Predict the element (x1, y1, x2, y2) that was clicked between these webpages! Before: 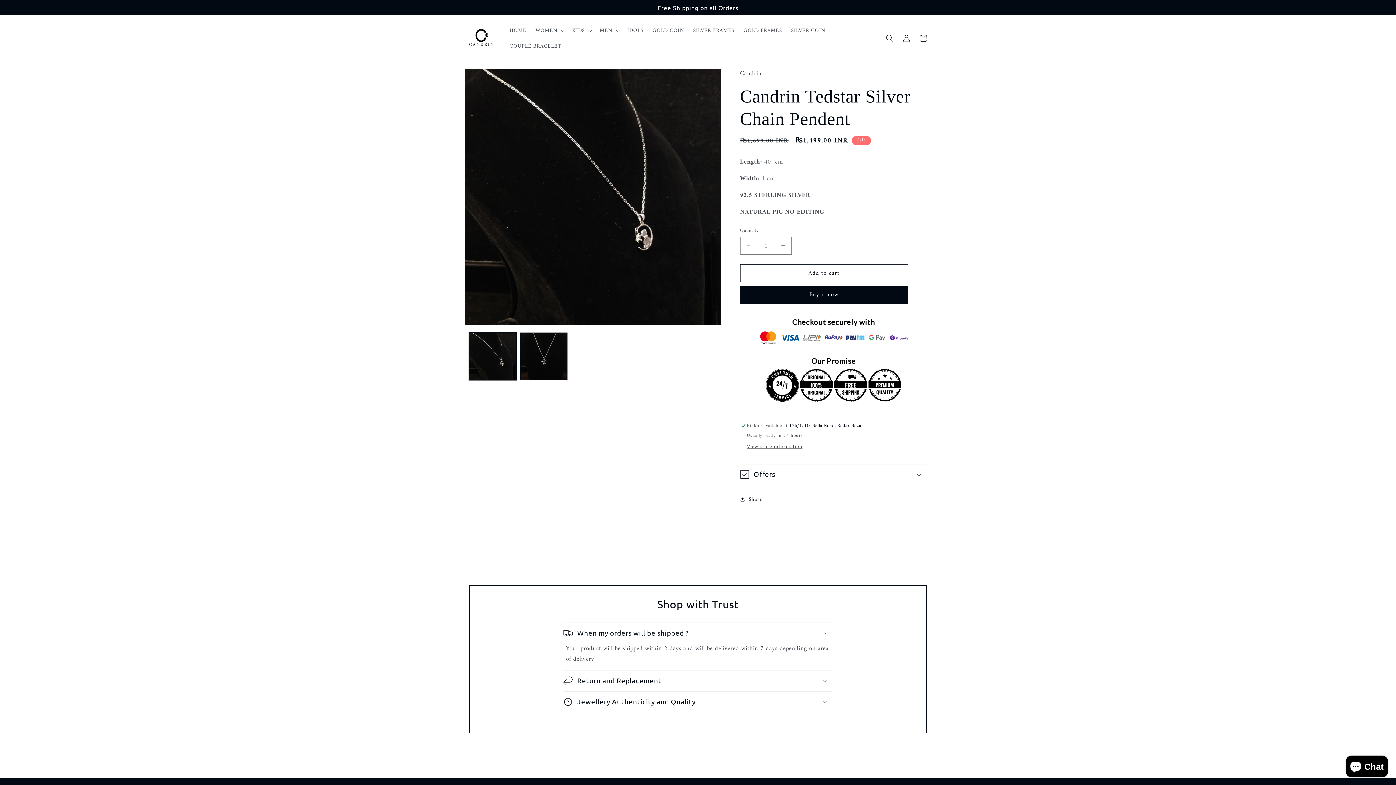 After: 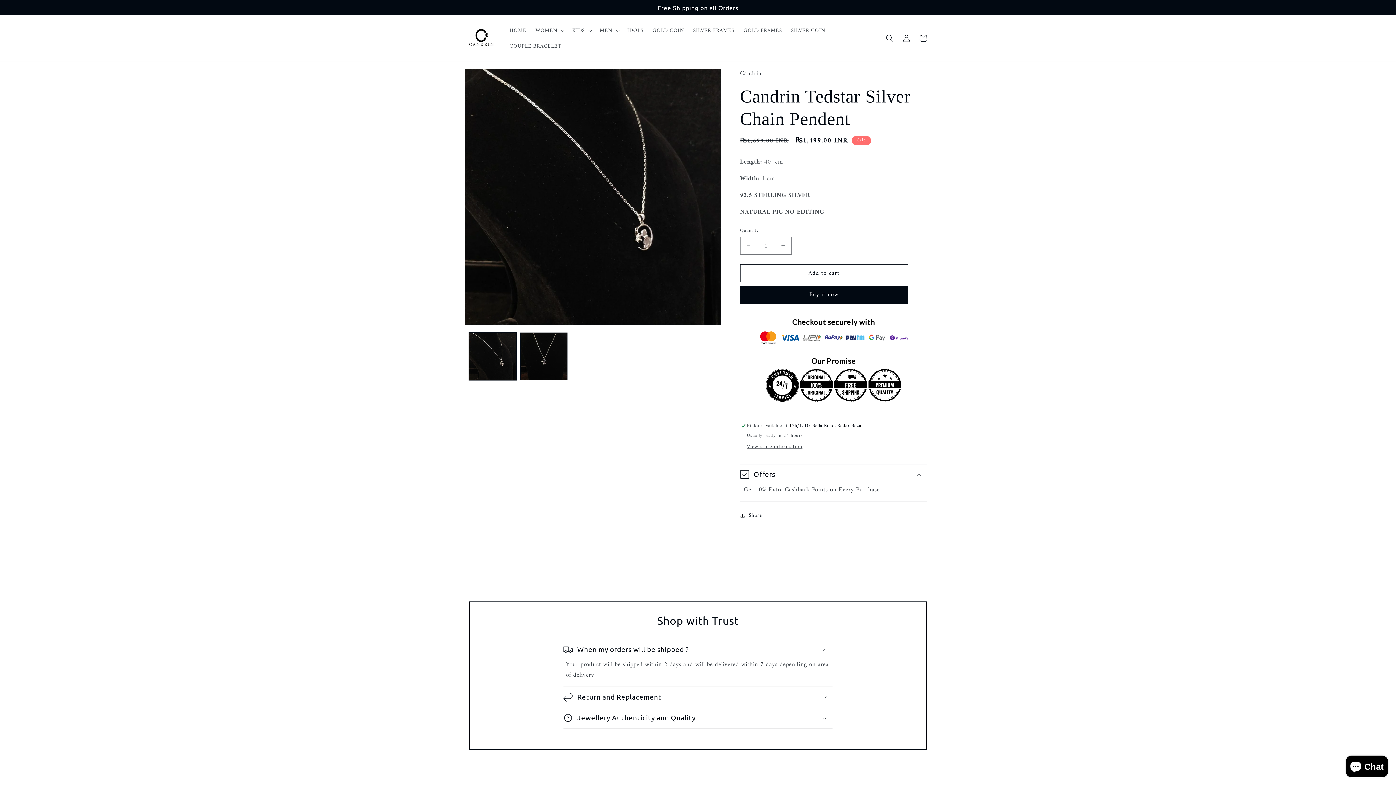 Action: bbox: (740, 464, 927, 485) label: Offers